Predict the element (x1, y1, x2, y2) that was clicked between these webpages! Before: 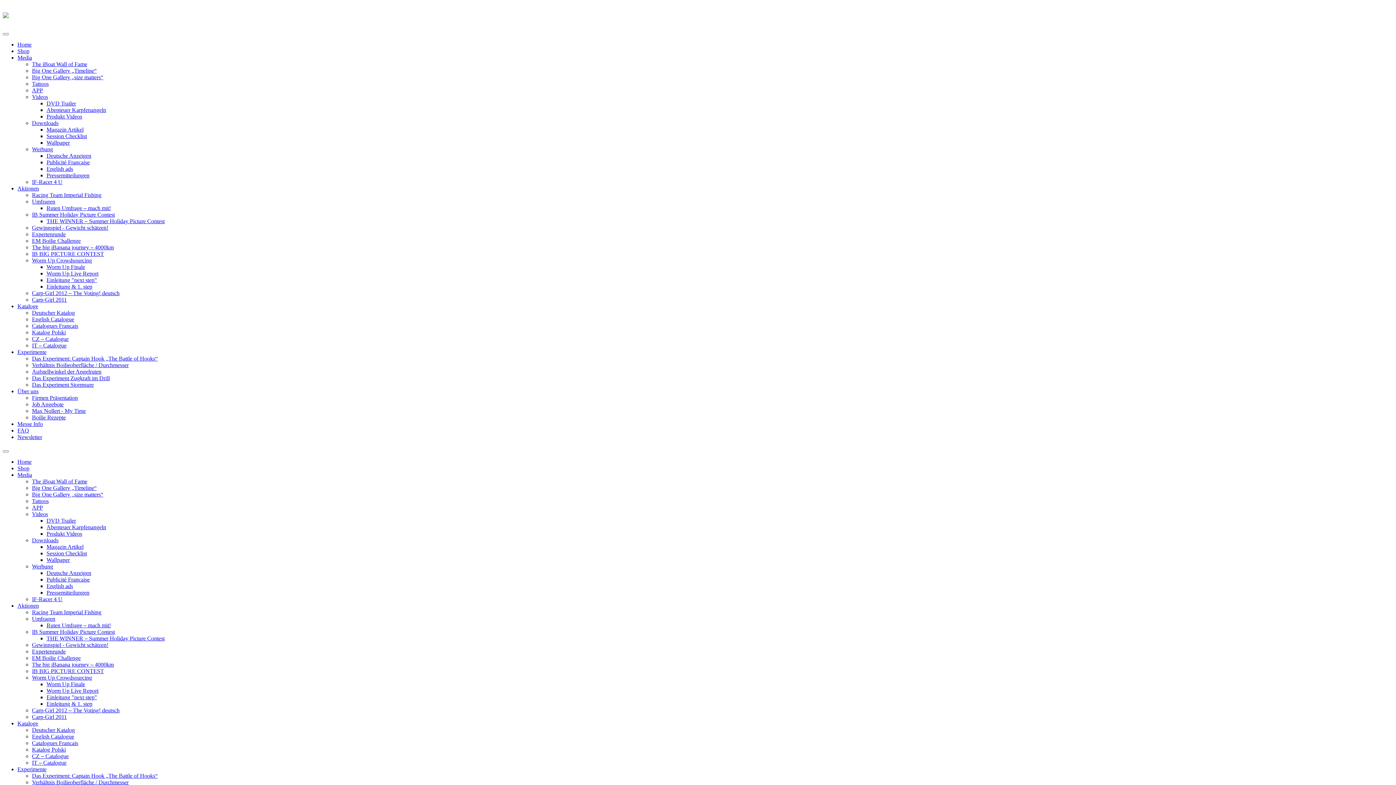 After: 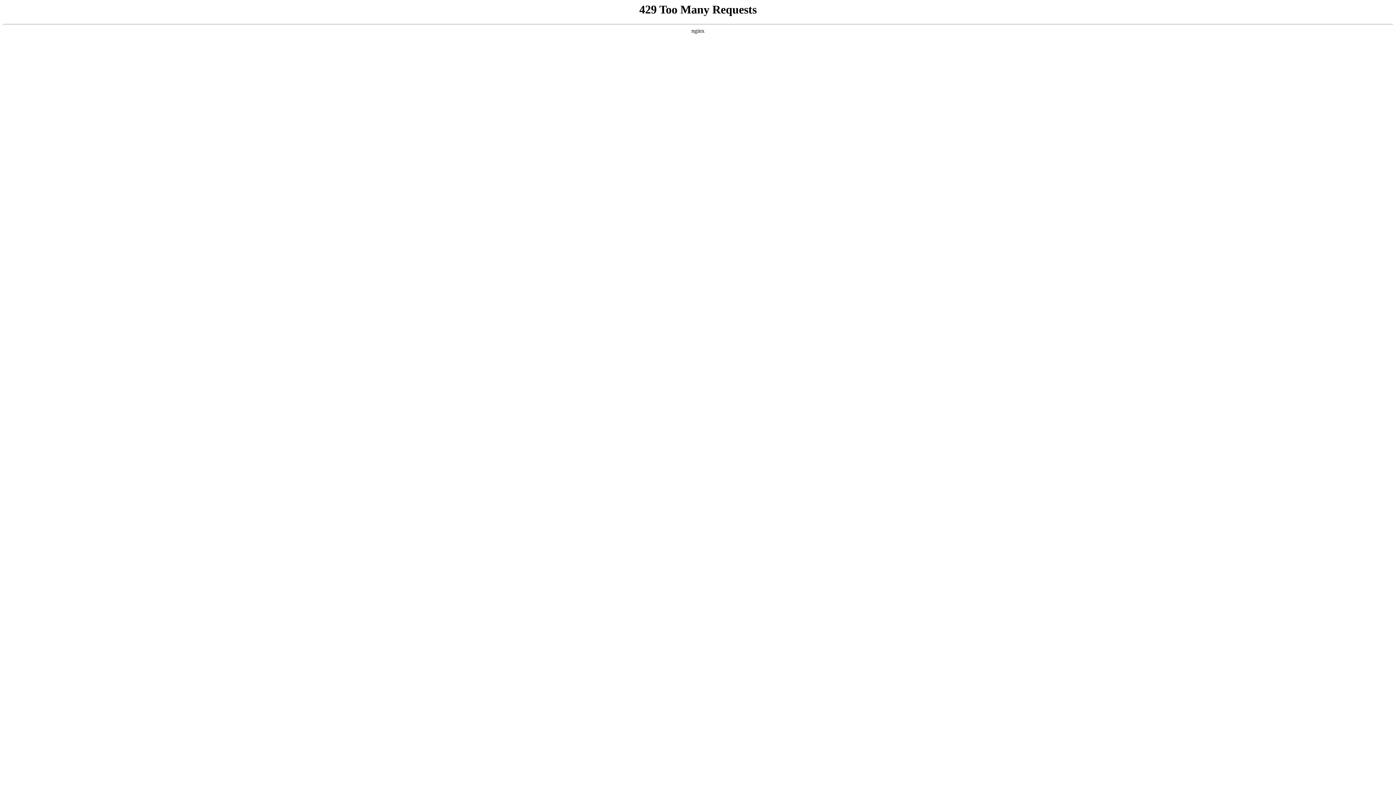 Action: bbox: (17, 458, 31, 465) label: Home